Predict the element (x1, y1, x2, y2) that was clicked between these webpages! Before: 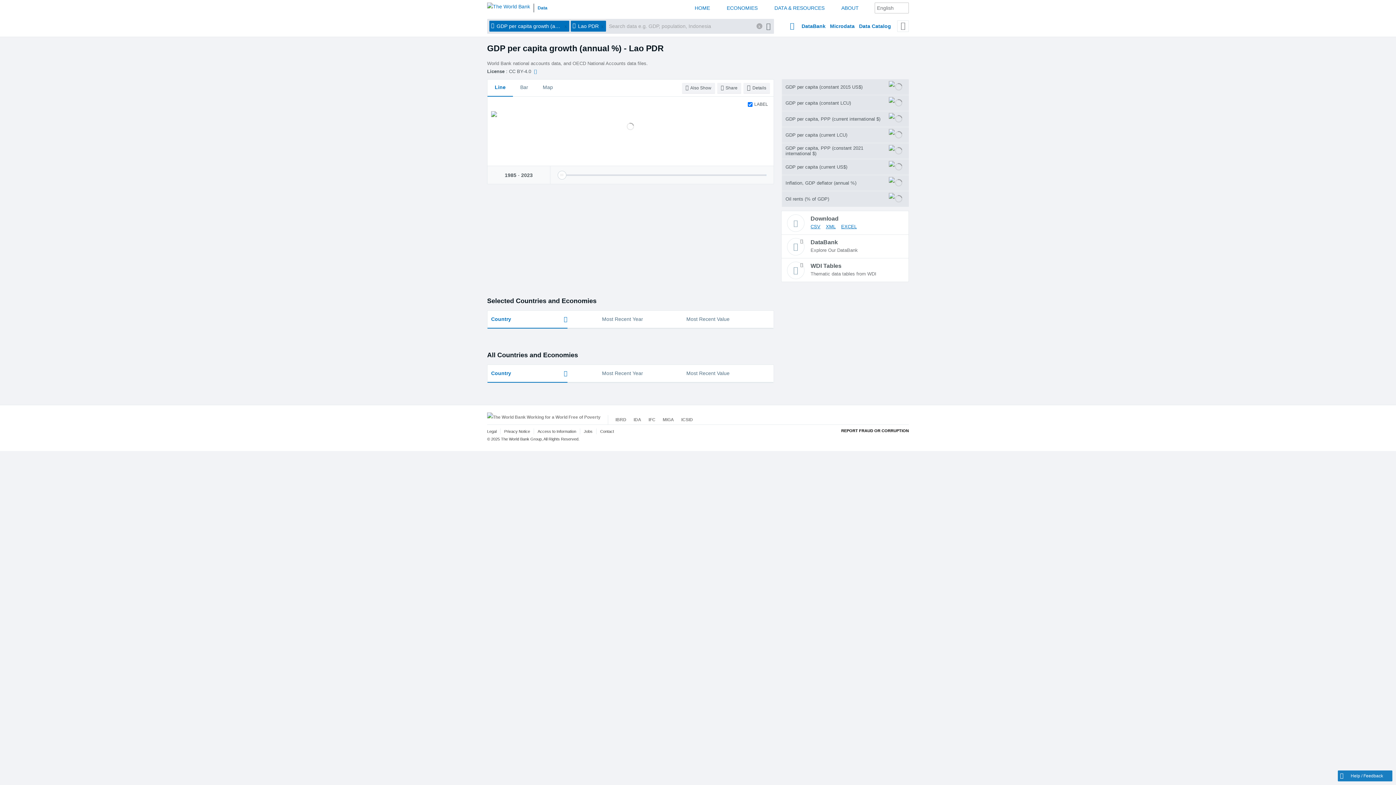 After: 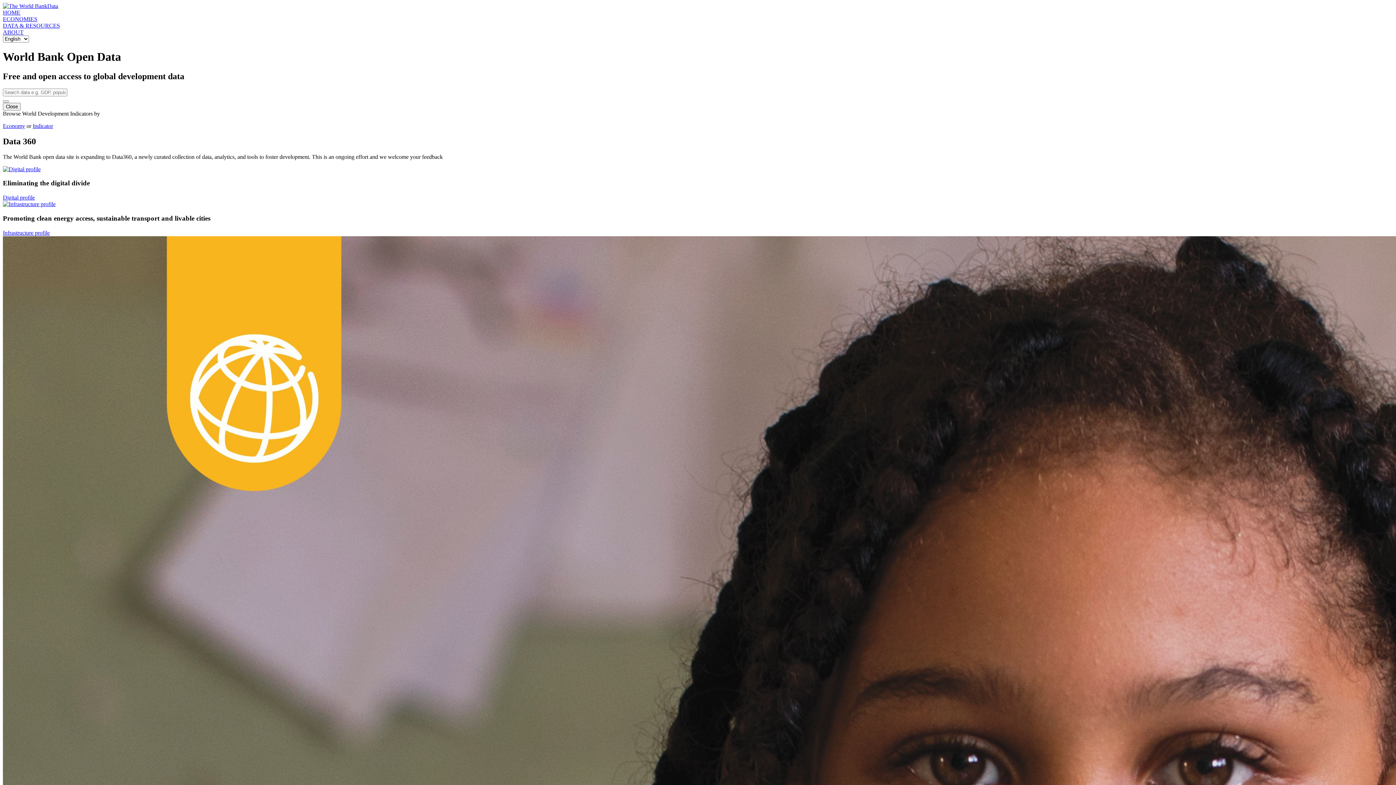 Action: label: Data bbox: (533, 3, 551, 12)